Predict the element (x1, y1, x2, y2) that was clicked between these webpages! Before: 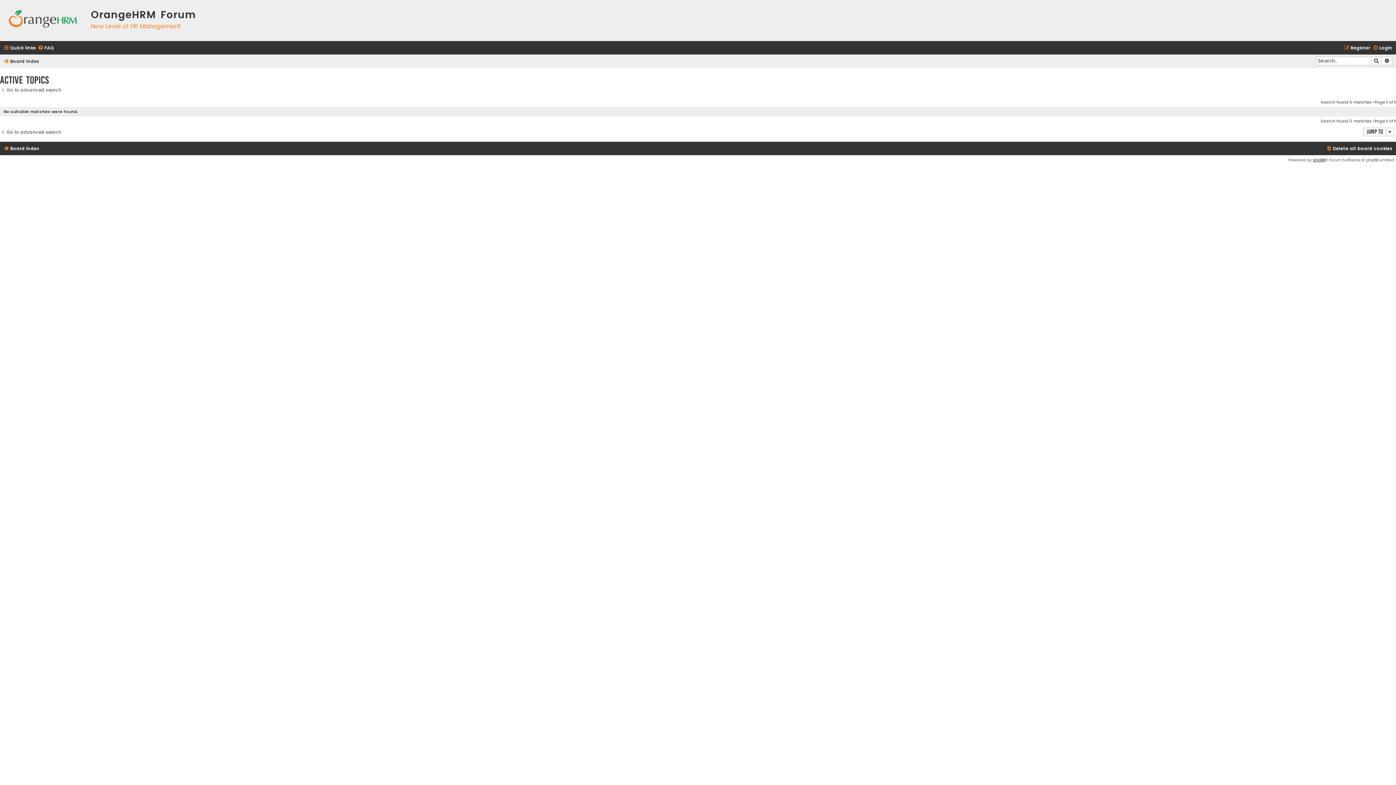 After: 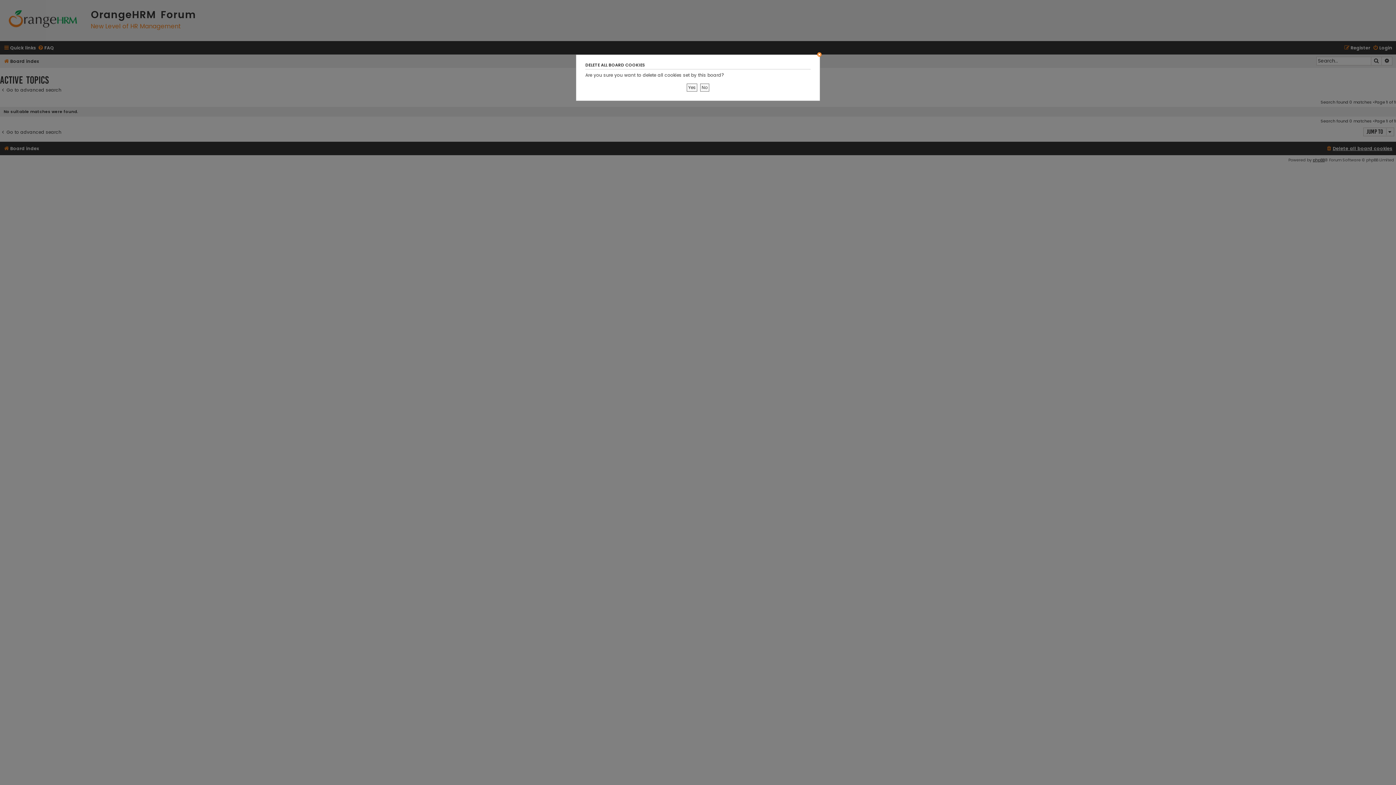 Action: label: Delete all board cookies bbox: (1326, 144, 1392, 153)